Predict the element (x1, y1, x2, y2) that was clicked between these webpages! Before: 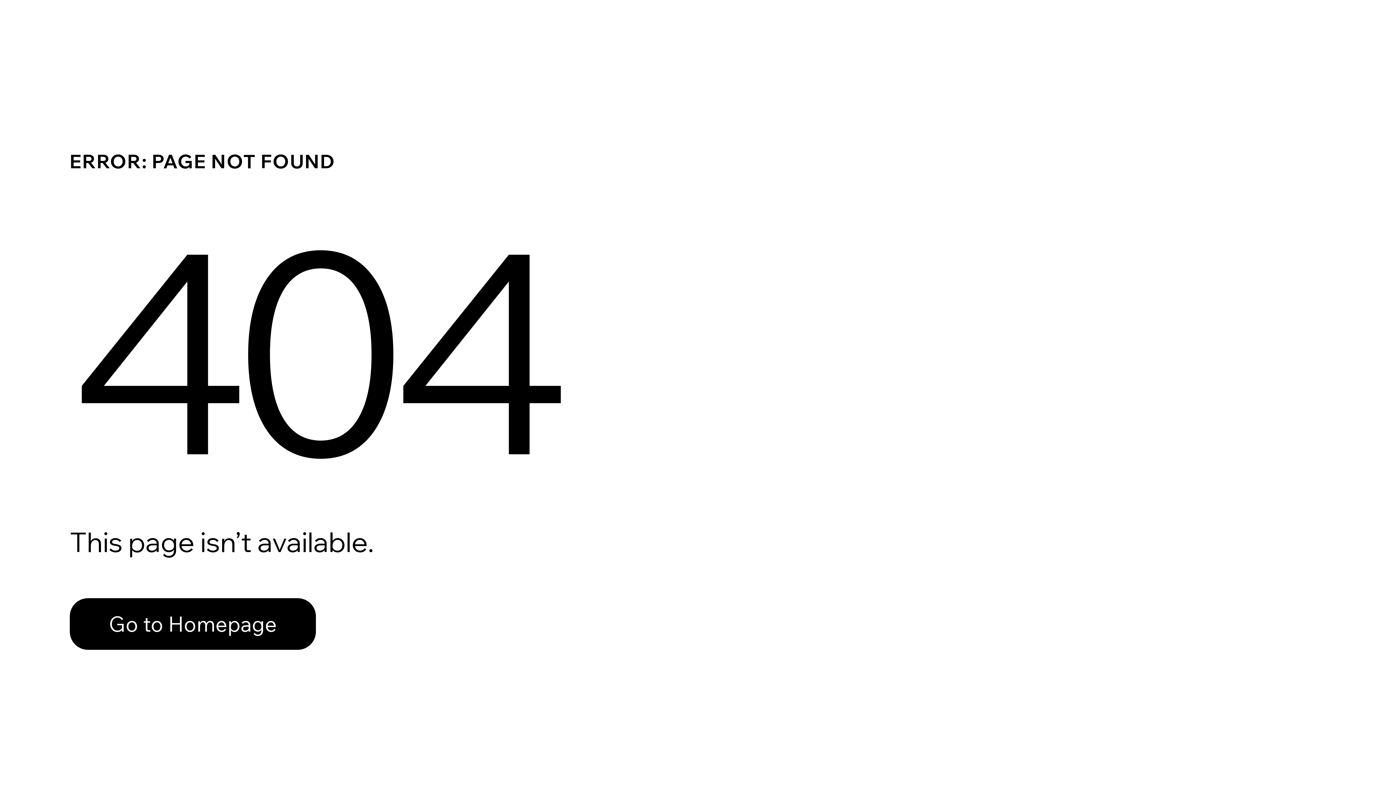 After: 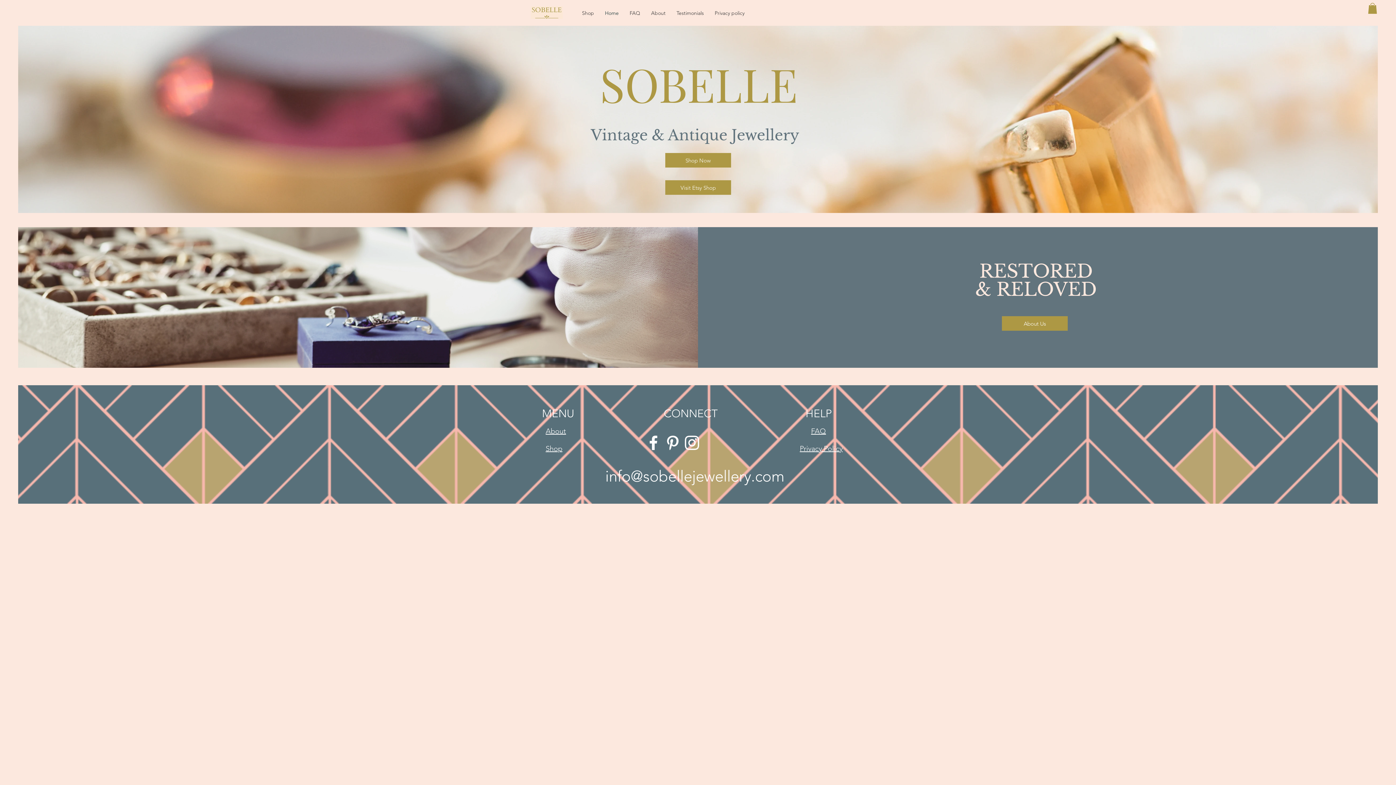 Action: bbox: (69, 582, 768, 659) label: Go to Homepage